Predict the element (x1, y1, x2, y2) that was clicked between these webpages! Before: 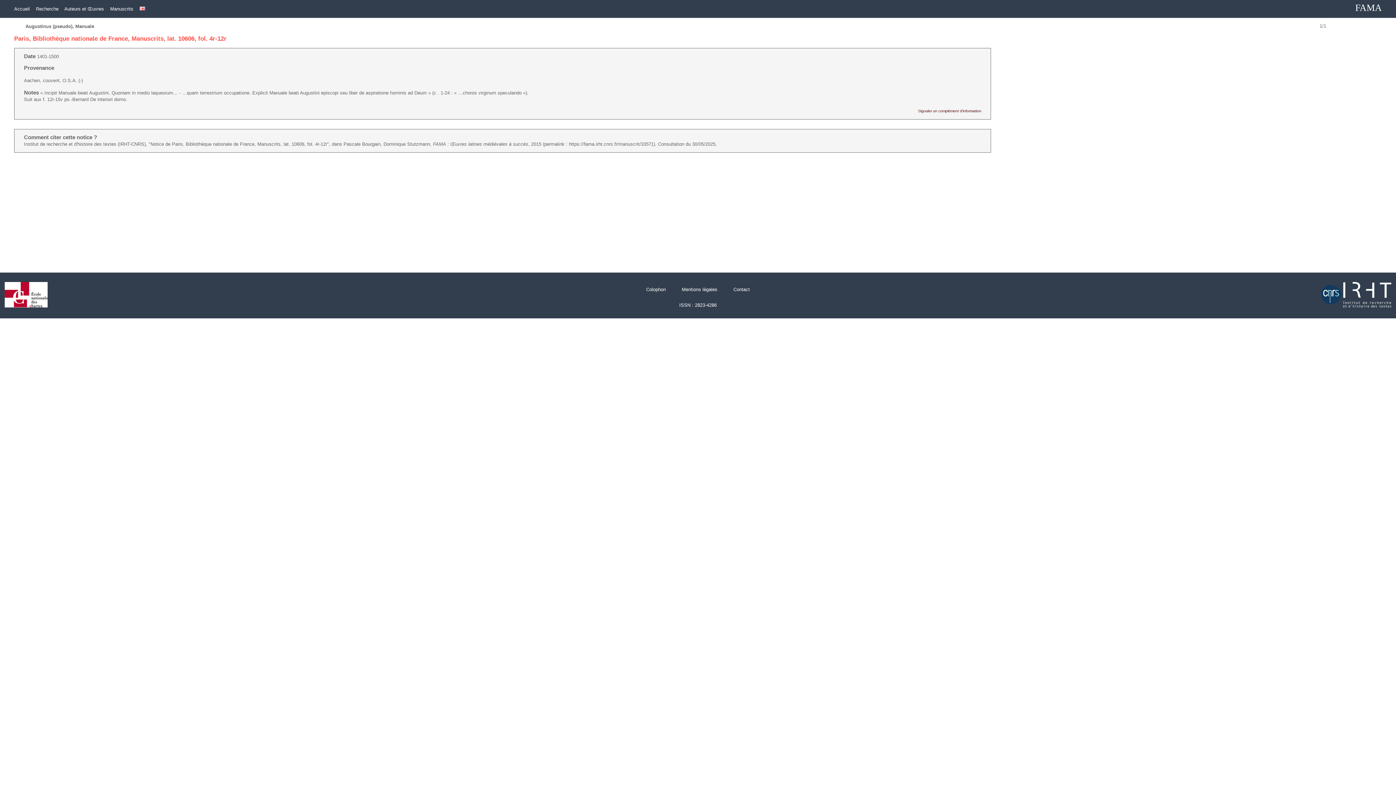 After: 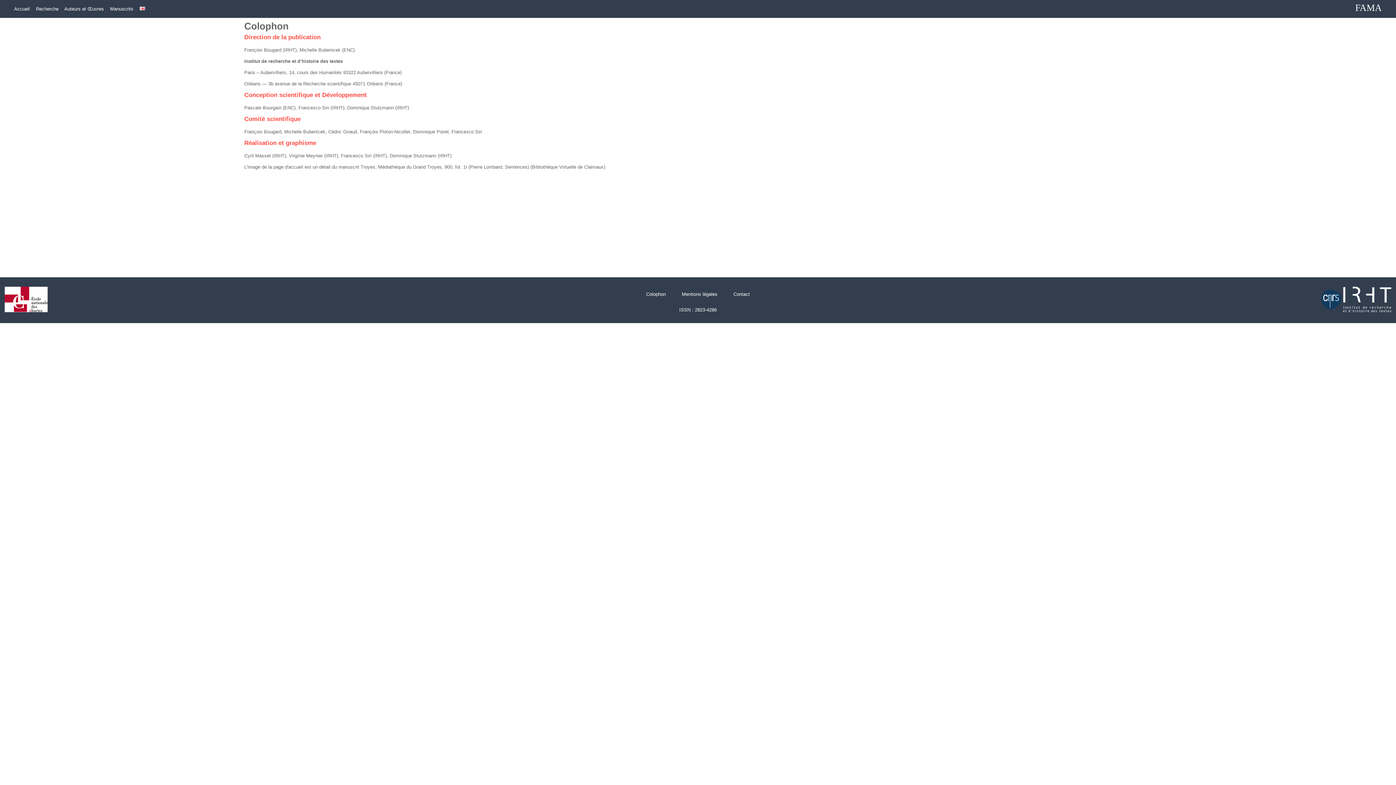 Action: bbox: (646, 286, 666, 292) label: Colophon